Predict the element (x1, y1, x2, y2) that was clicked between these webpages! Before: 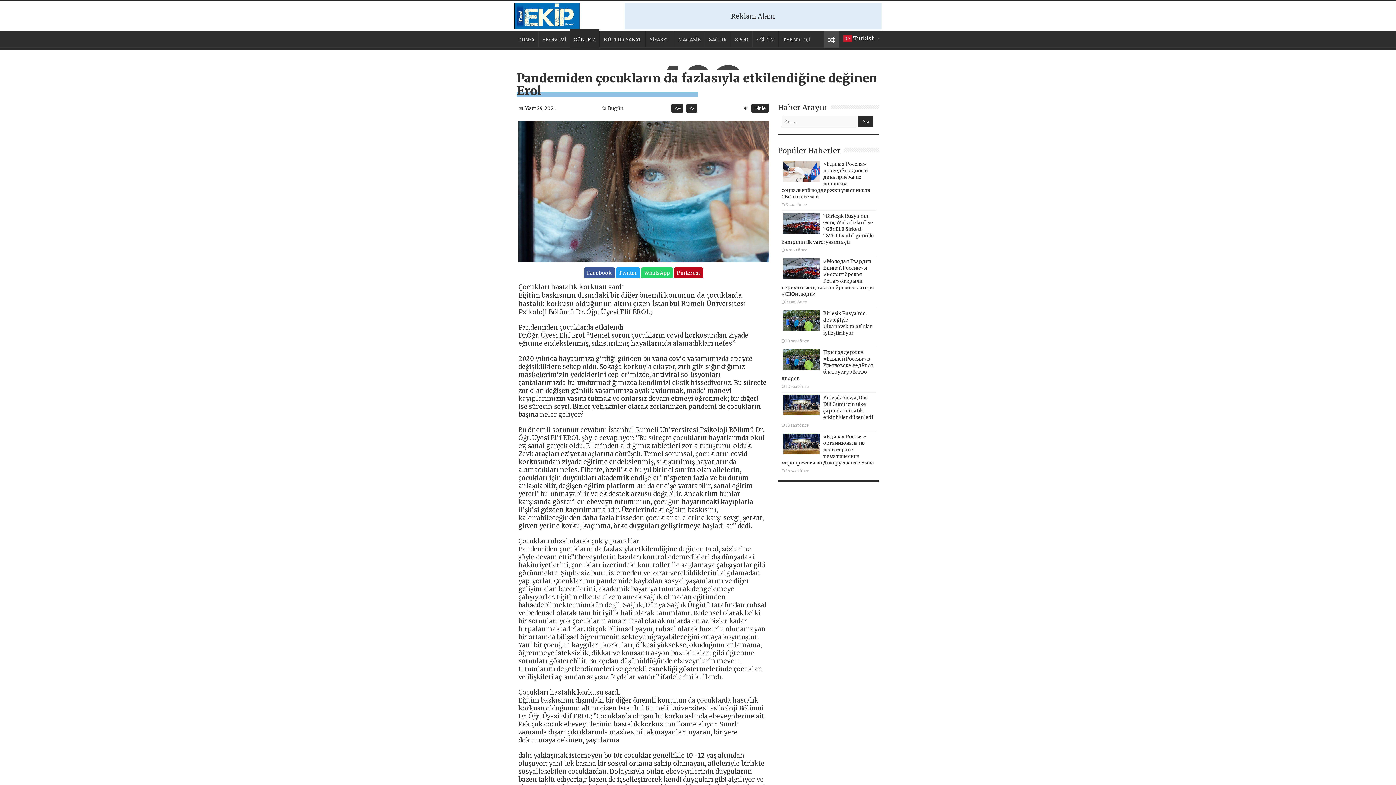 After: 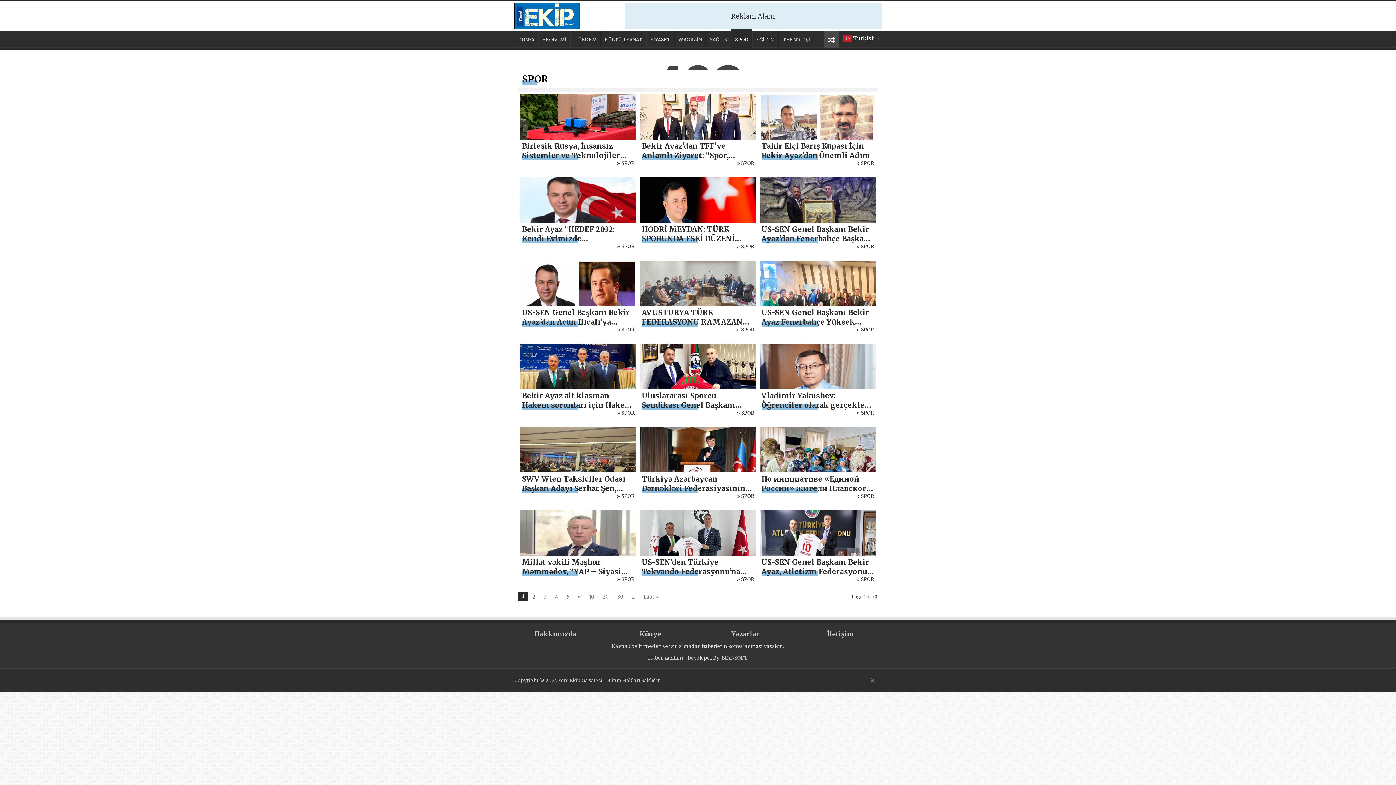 Action: label: SPOR bbox: (731, 31, 752, 46)